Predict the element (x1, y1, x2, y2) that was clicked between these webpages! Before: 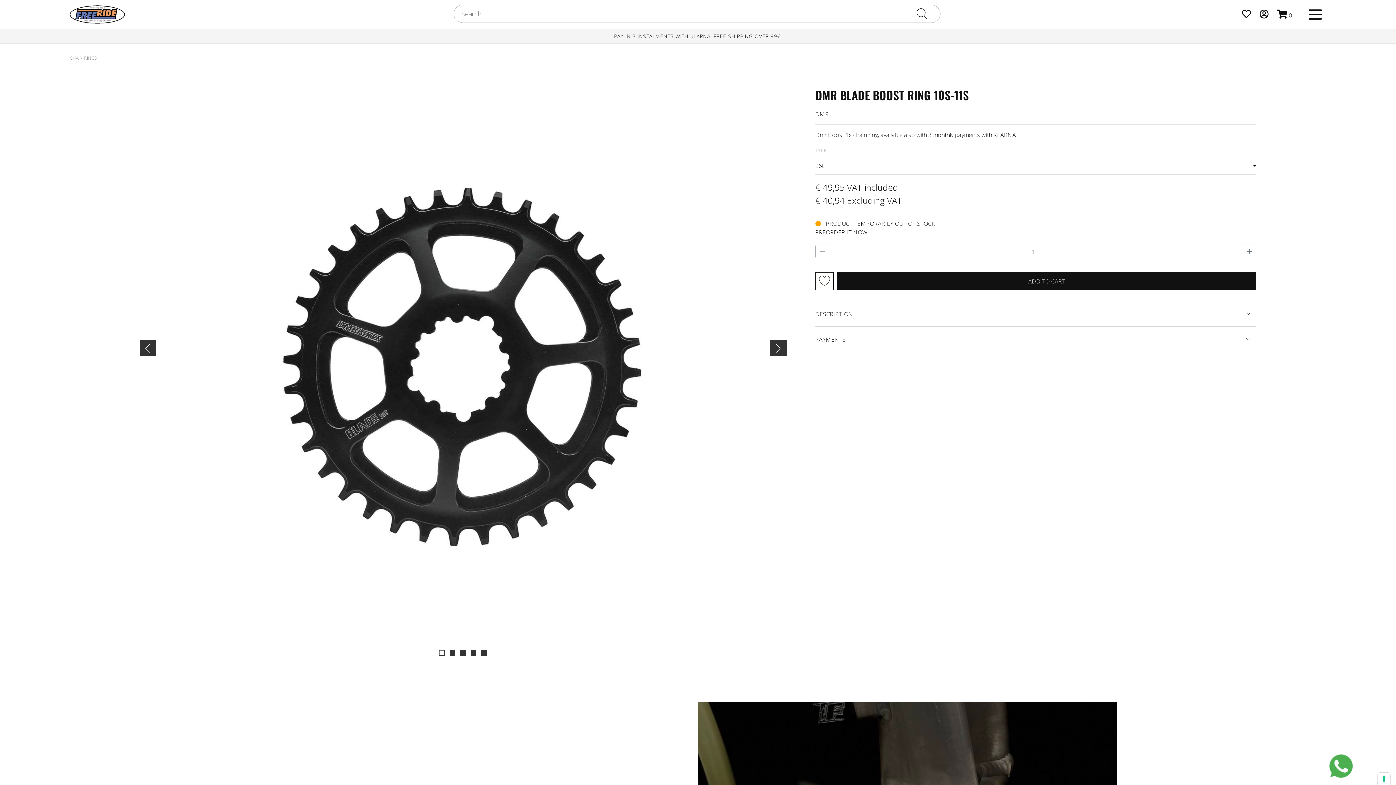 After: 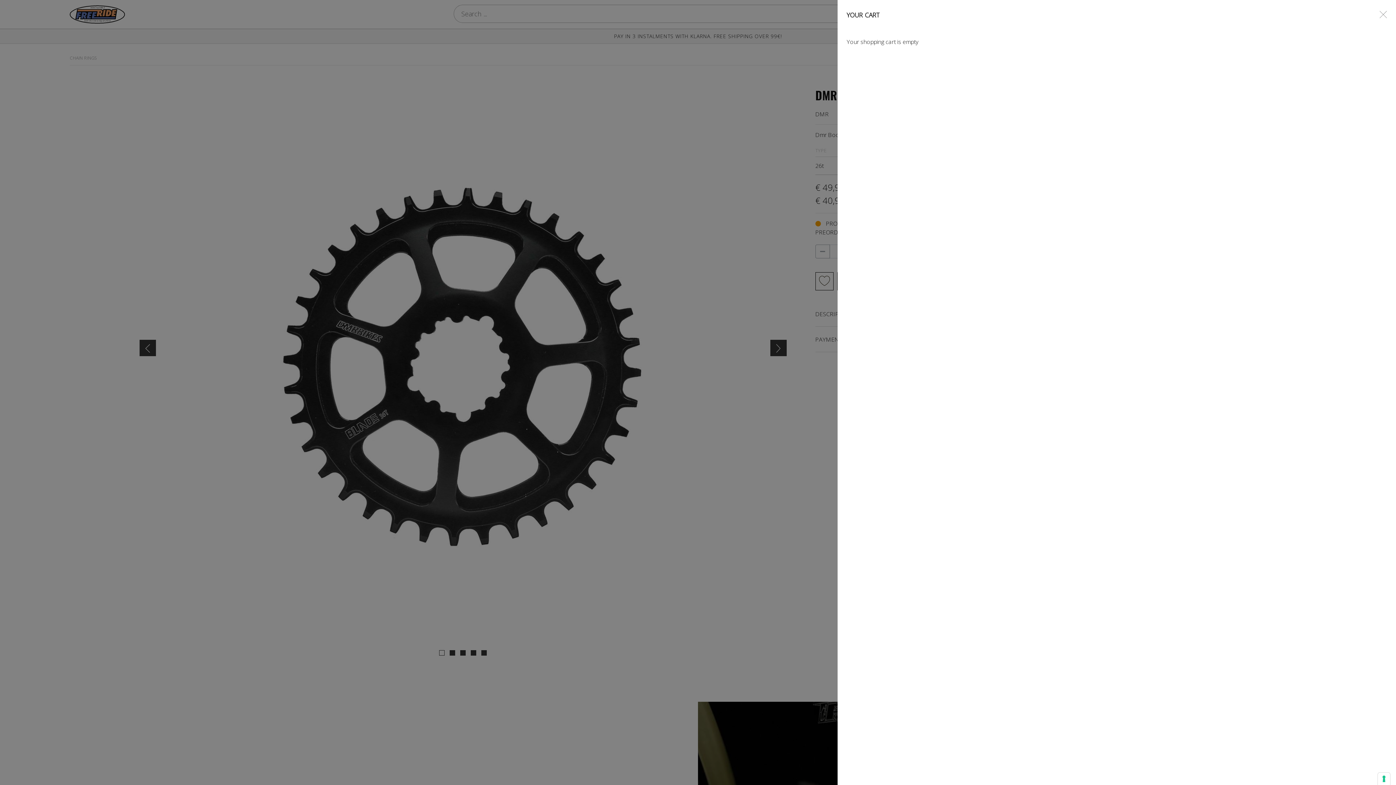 Action: bbox: (1270, 11, 1293, 19) label:  0 